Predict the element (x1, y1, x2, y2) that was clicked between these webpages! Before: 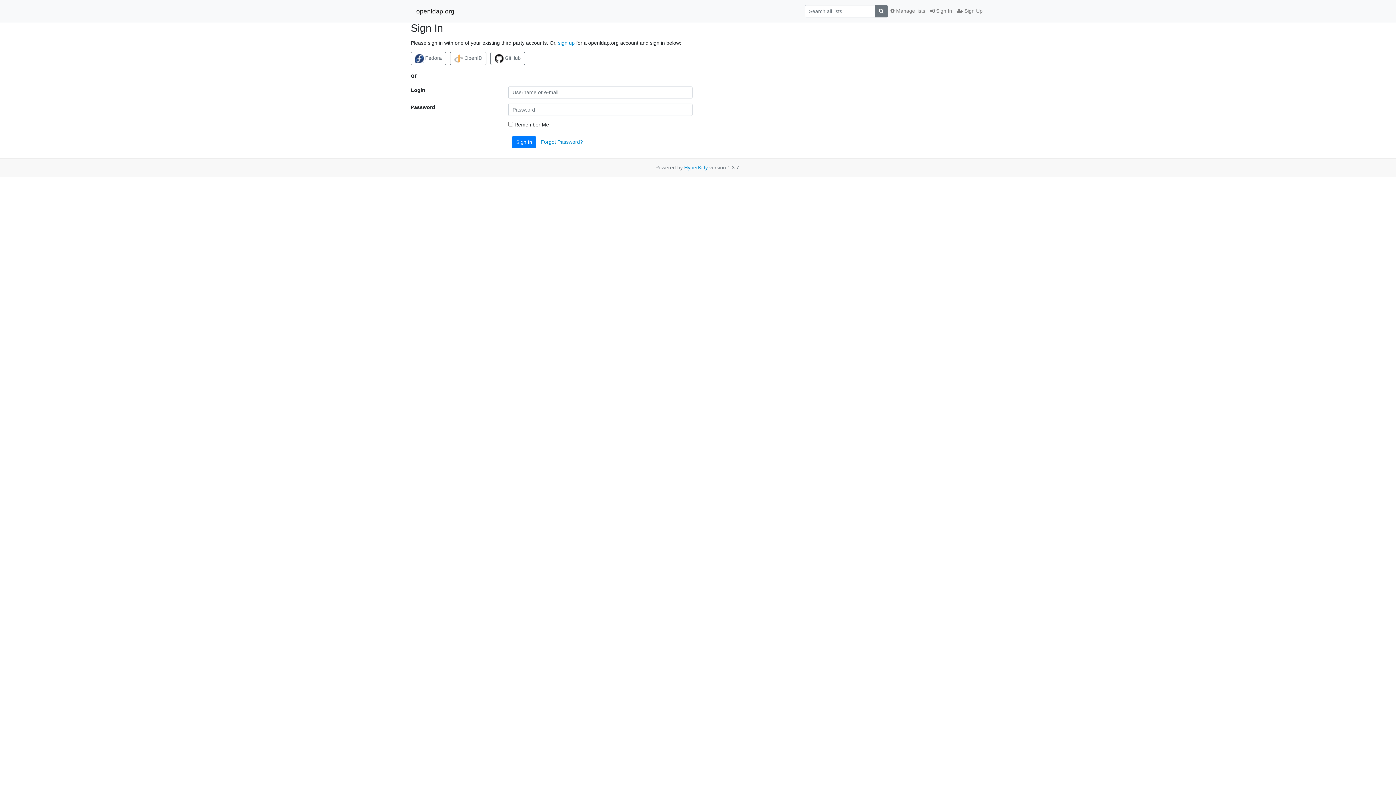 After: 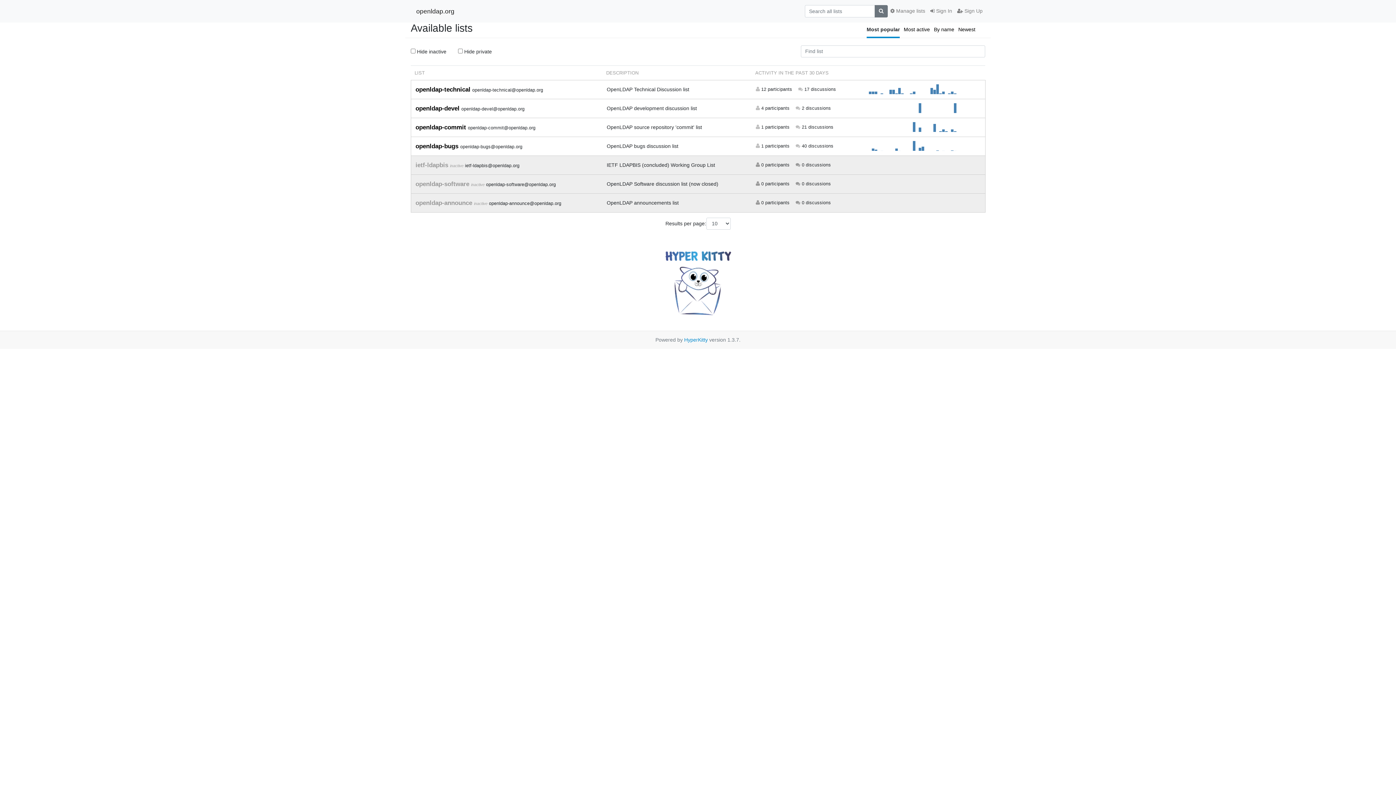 Action: bbox: (416, 4, 454, 17) label: openldap.org